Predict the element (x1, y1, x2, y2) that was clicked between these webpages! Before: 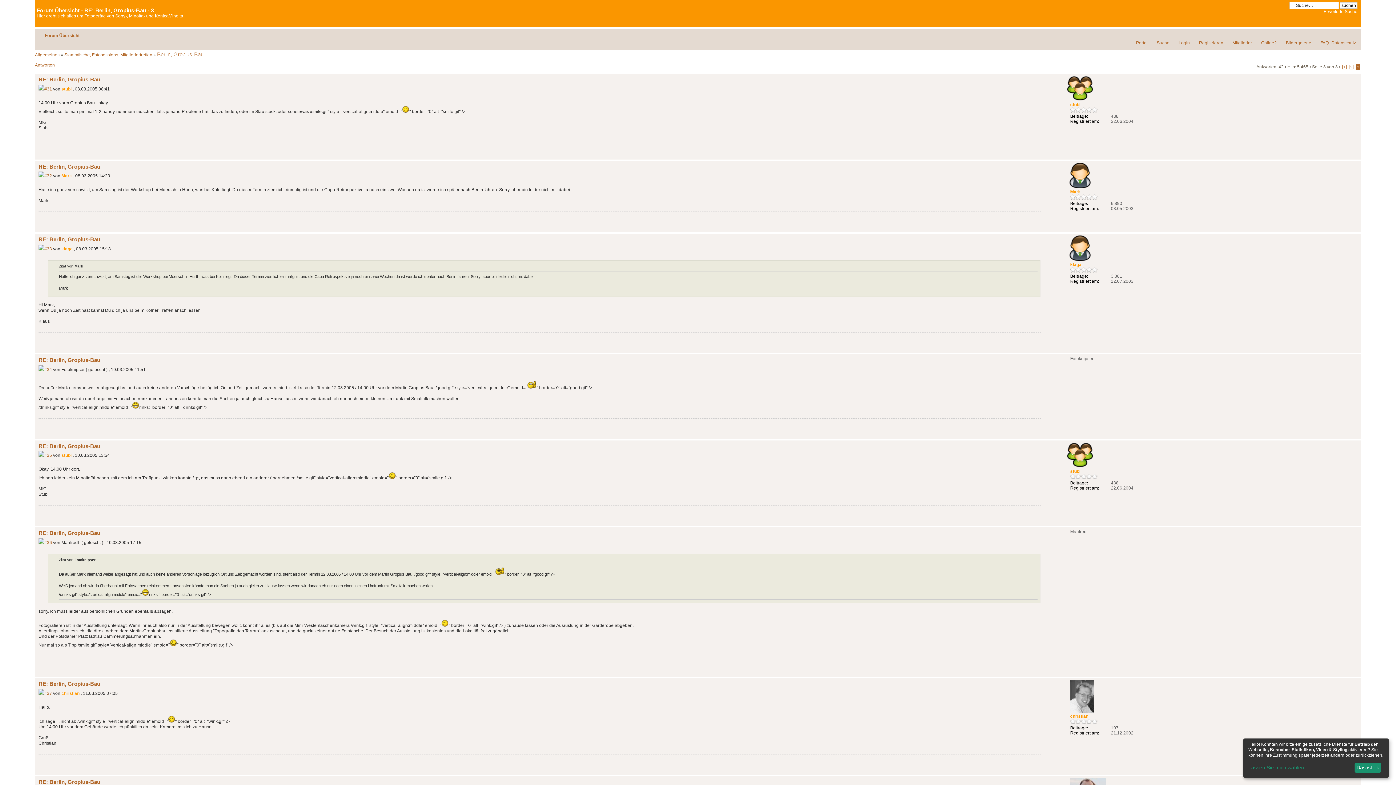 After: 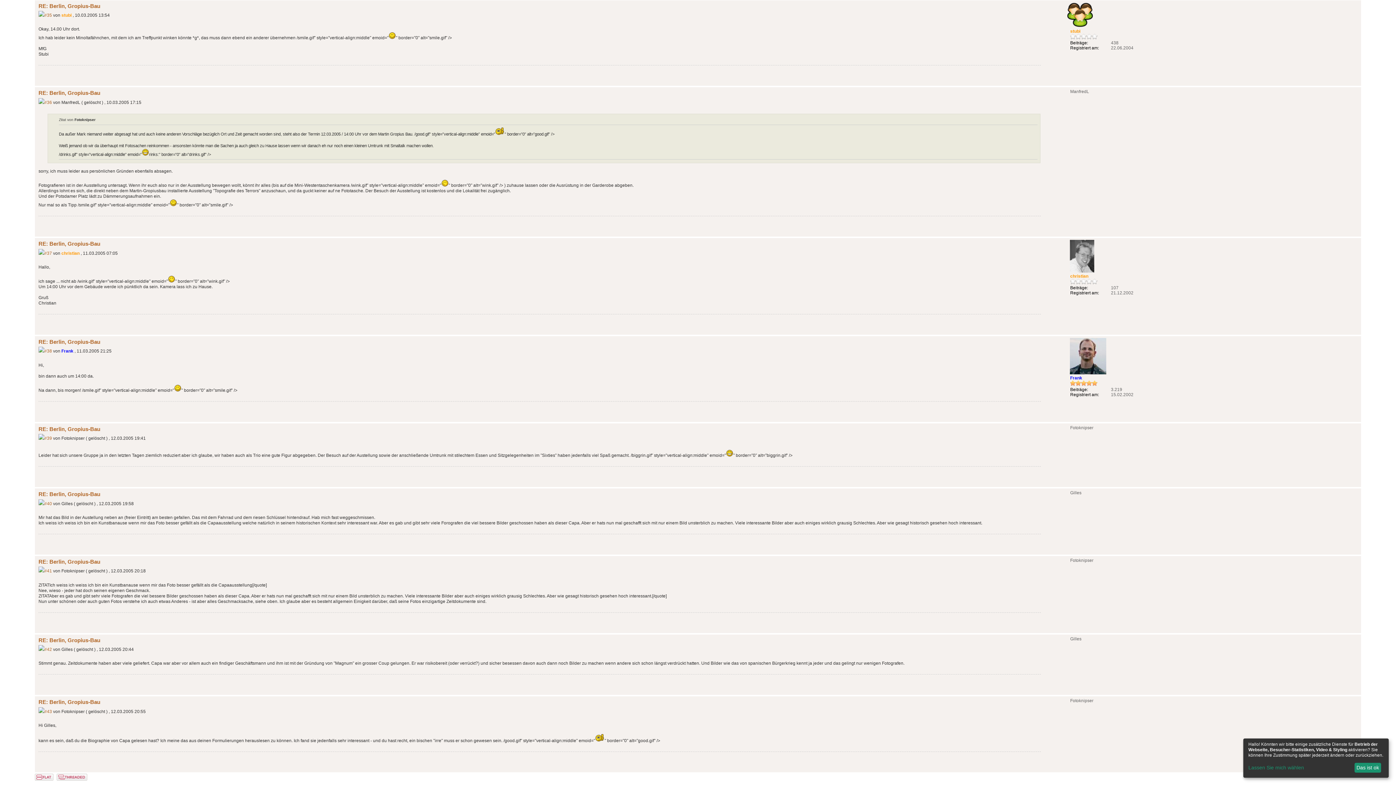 Action: bbox: (38, 443, 100, 449) label: RE: Berlin, Gropius-Bau